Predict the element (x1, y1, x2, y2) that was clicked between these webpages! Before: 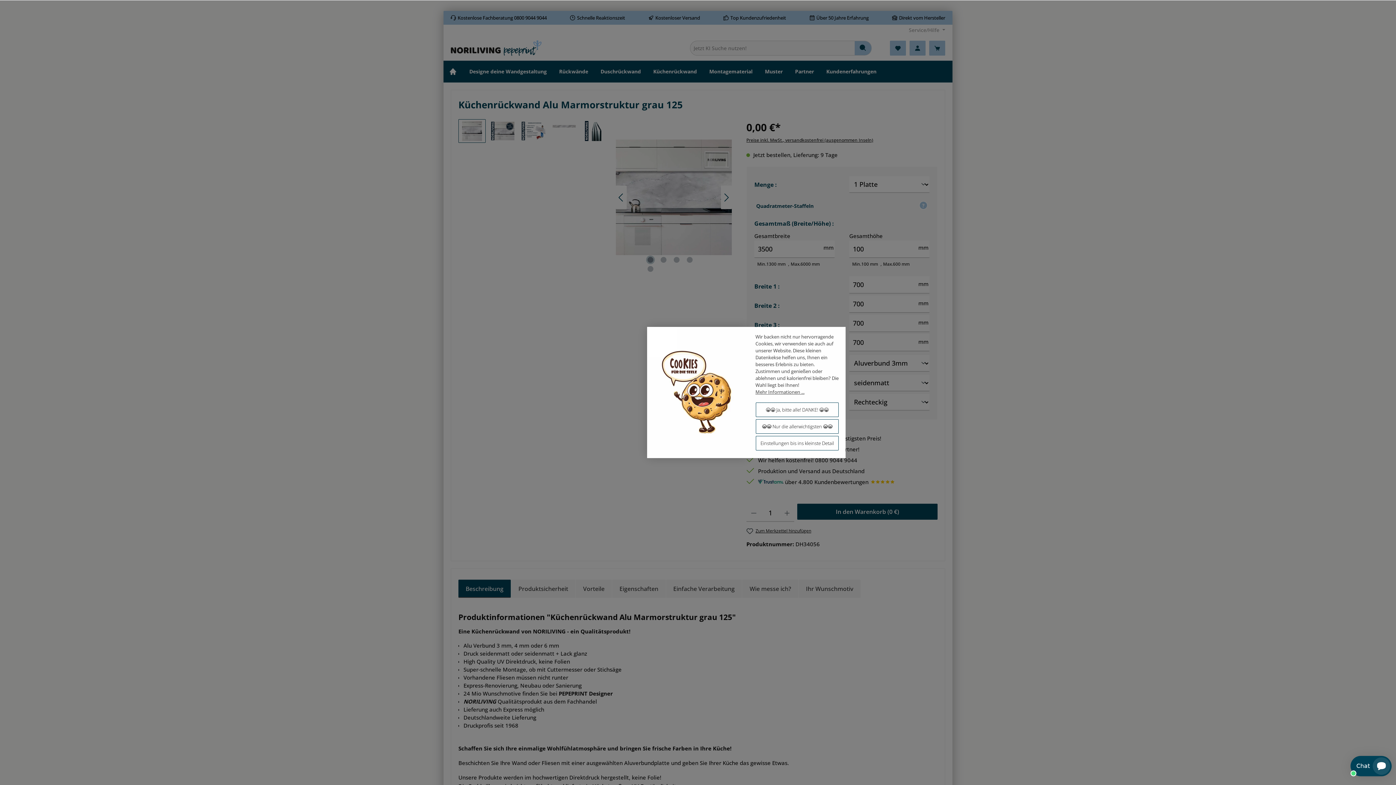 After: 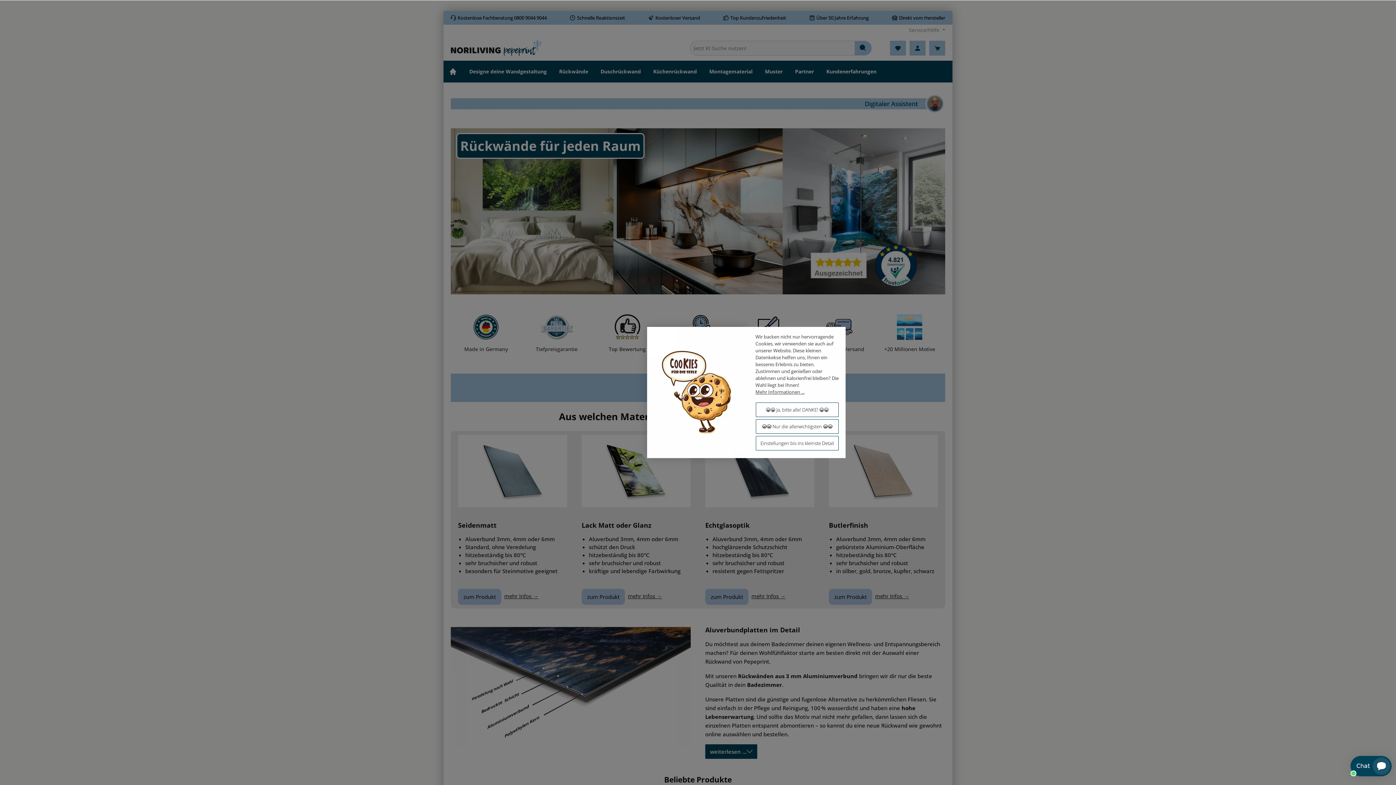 Action: bbox: (443, 60, 463, 82) label: Home